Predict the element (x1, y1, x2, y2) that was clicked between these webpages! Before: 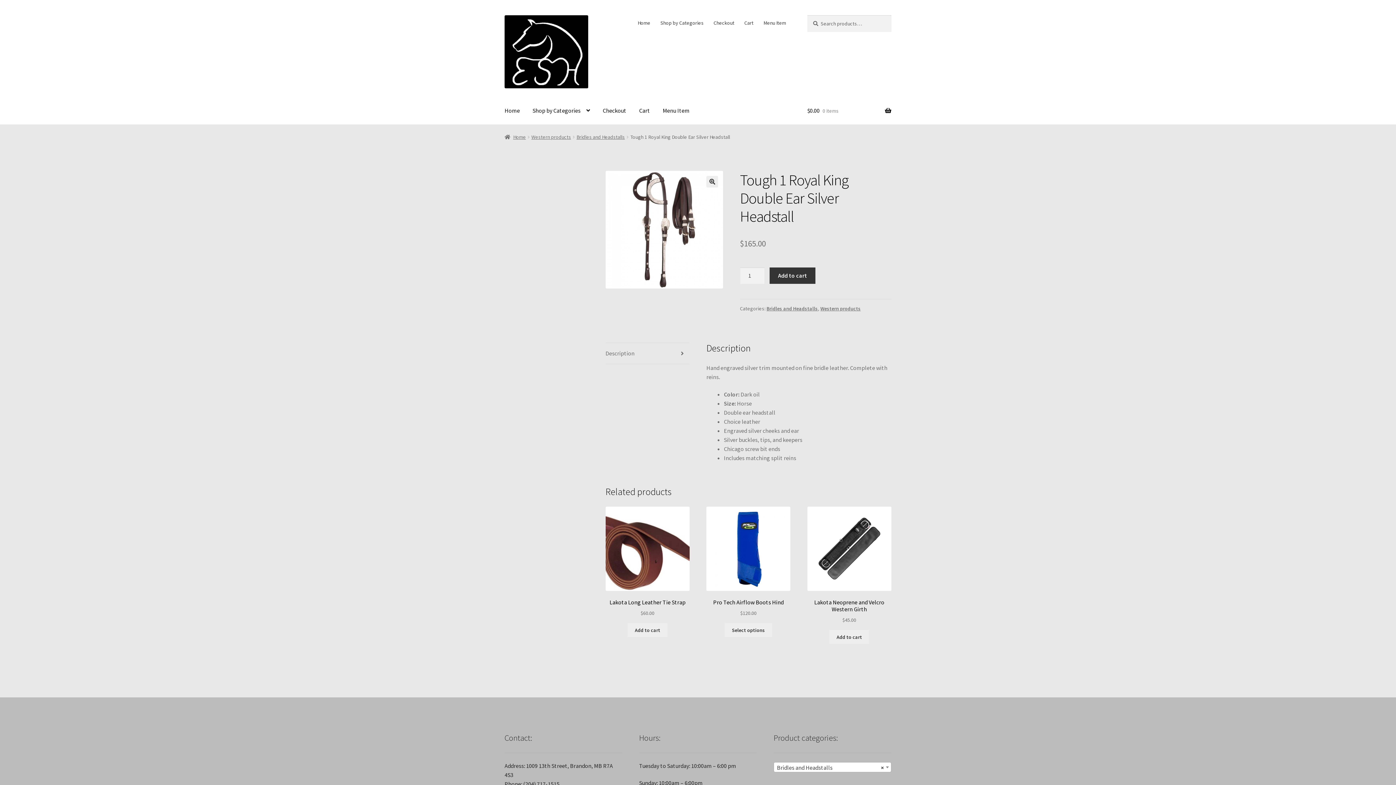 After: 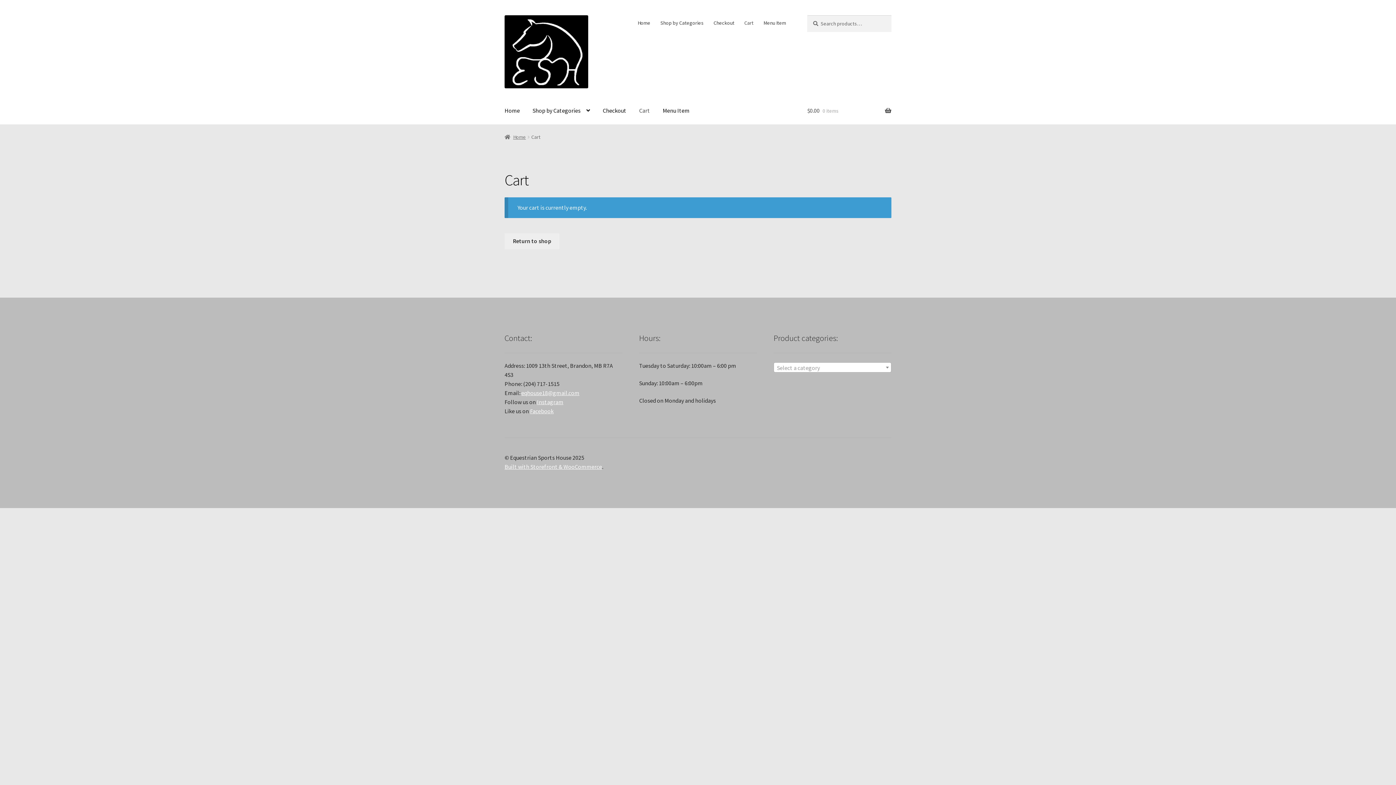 Action: bbox: (807, 96, 891, 124) label: $0.00 0 items